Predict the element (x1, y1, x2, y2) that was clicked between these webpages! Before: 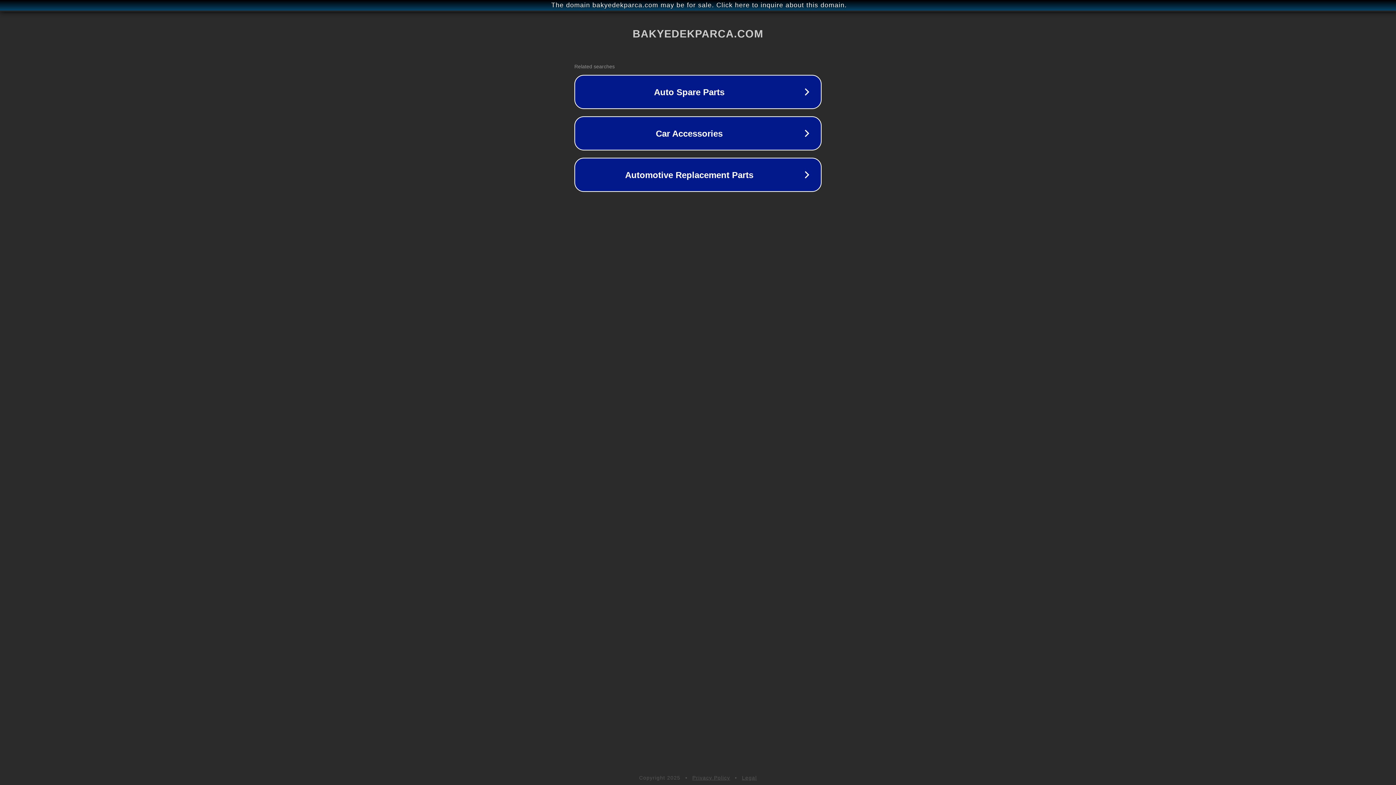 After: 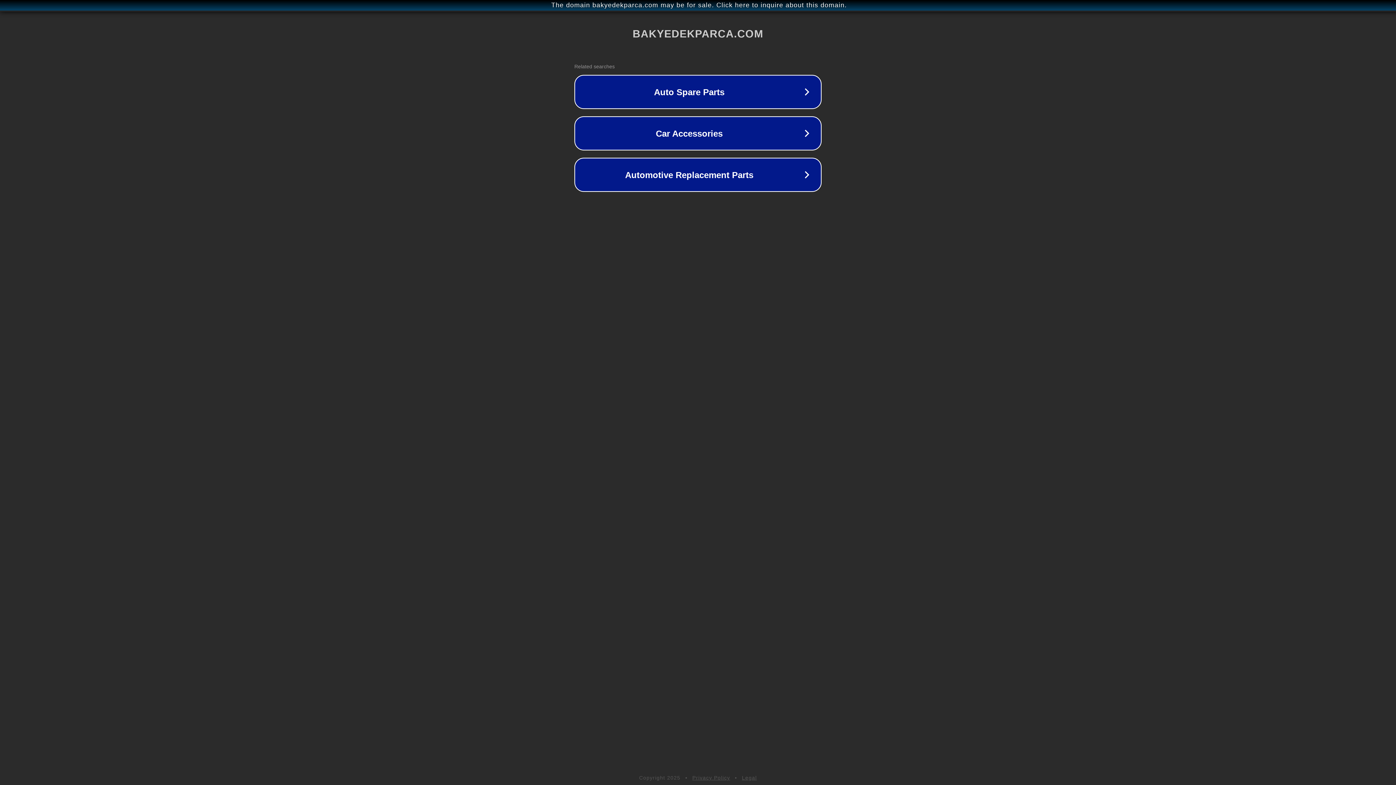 Action: label: Privacy Policy bbox: (692, 775, 730, 781)